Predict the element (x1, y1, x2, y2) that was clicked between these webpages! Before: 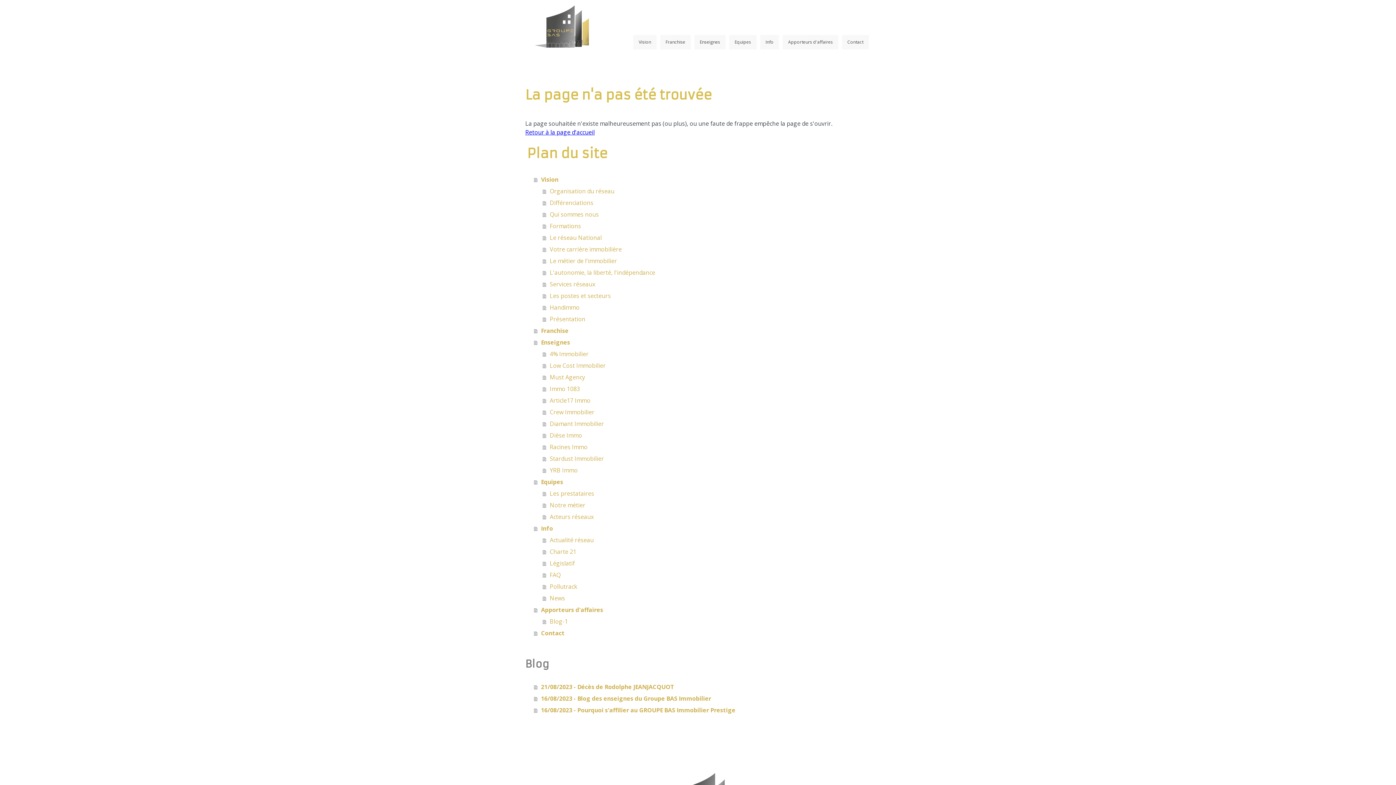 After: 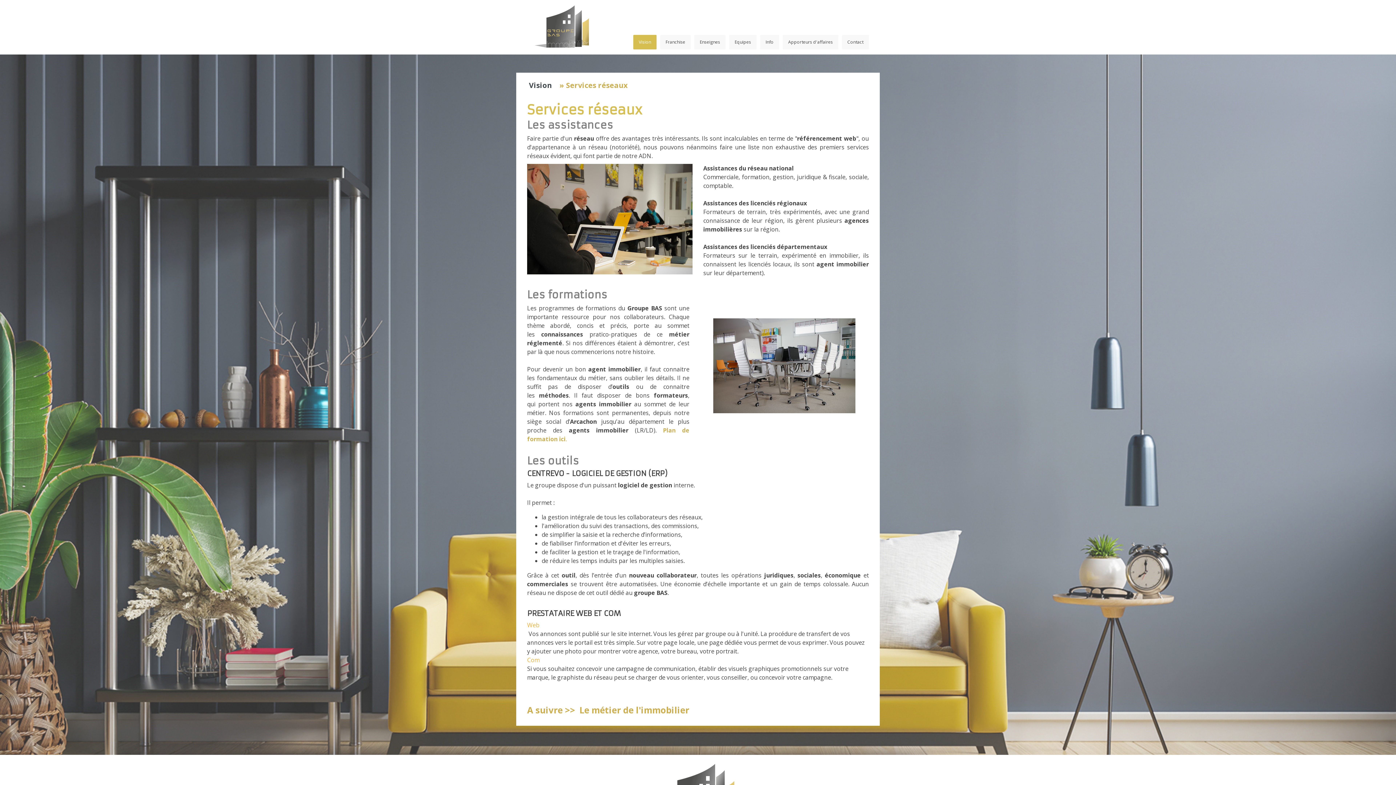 Action: bbox: (542, 278, 870, 290) label: Services réseaux